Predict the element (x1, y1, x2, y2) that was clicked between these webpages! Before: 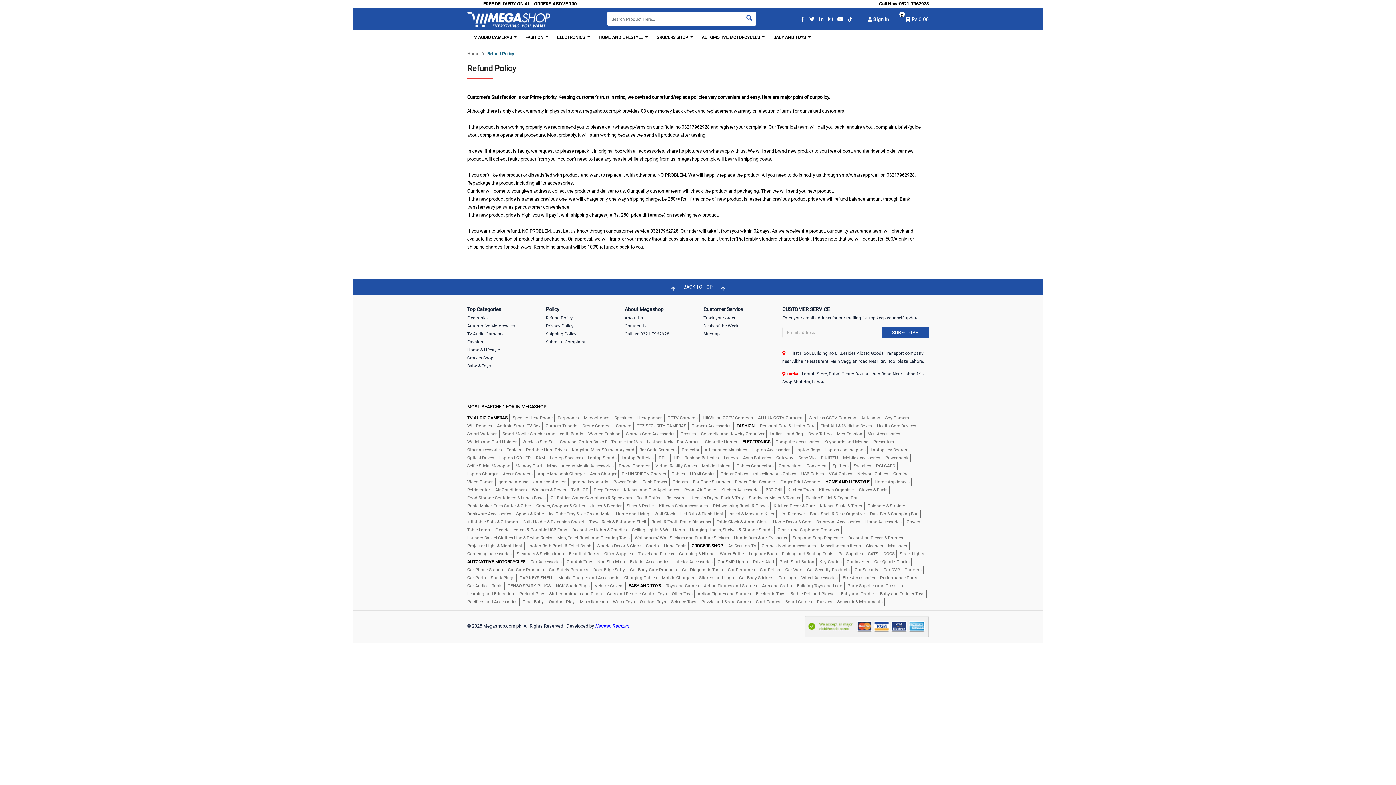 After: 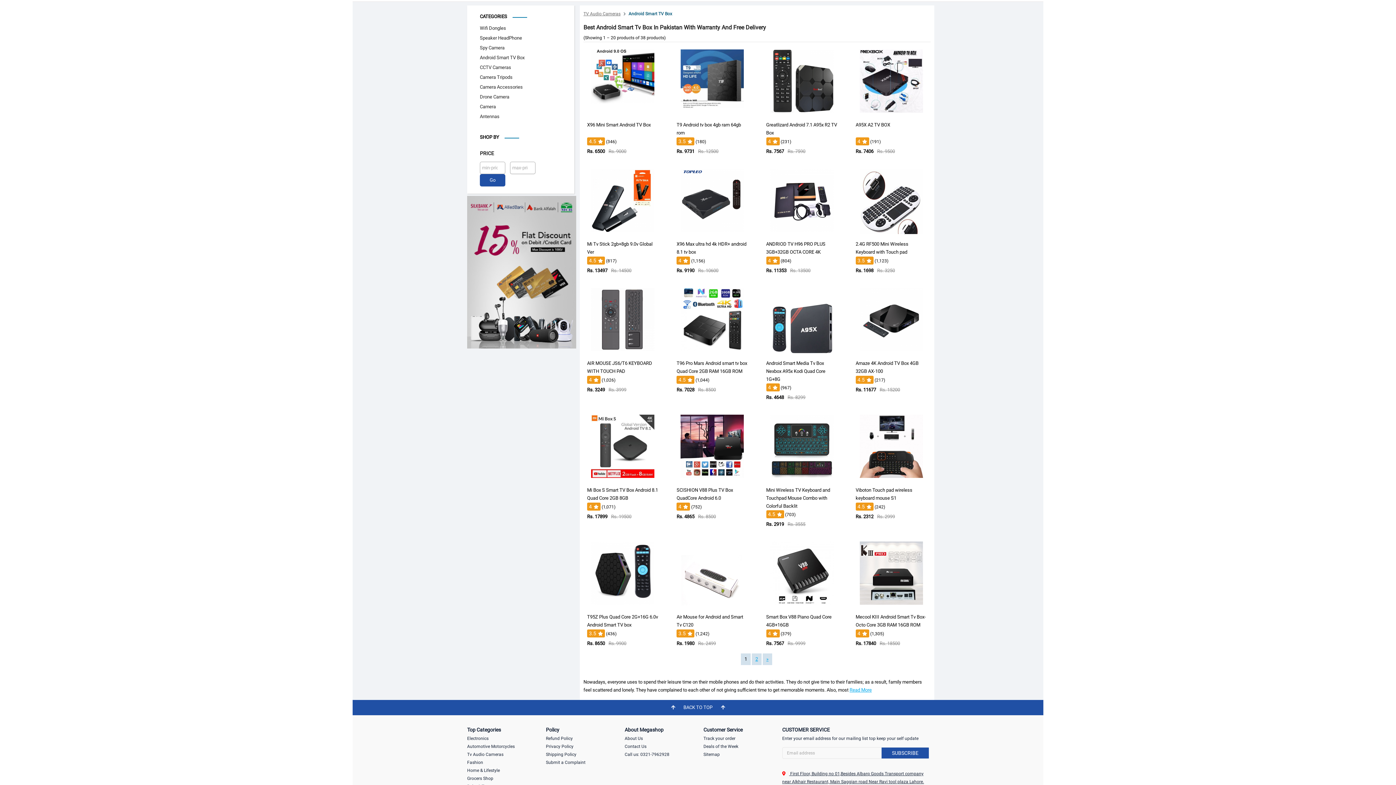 Action: label: Android Smart TV Box bbox: (497, 422, 542, 430)